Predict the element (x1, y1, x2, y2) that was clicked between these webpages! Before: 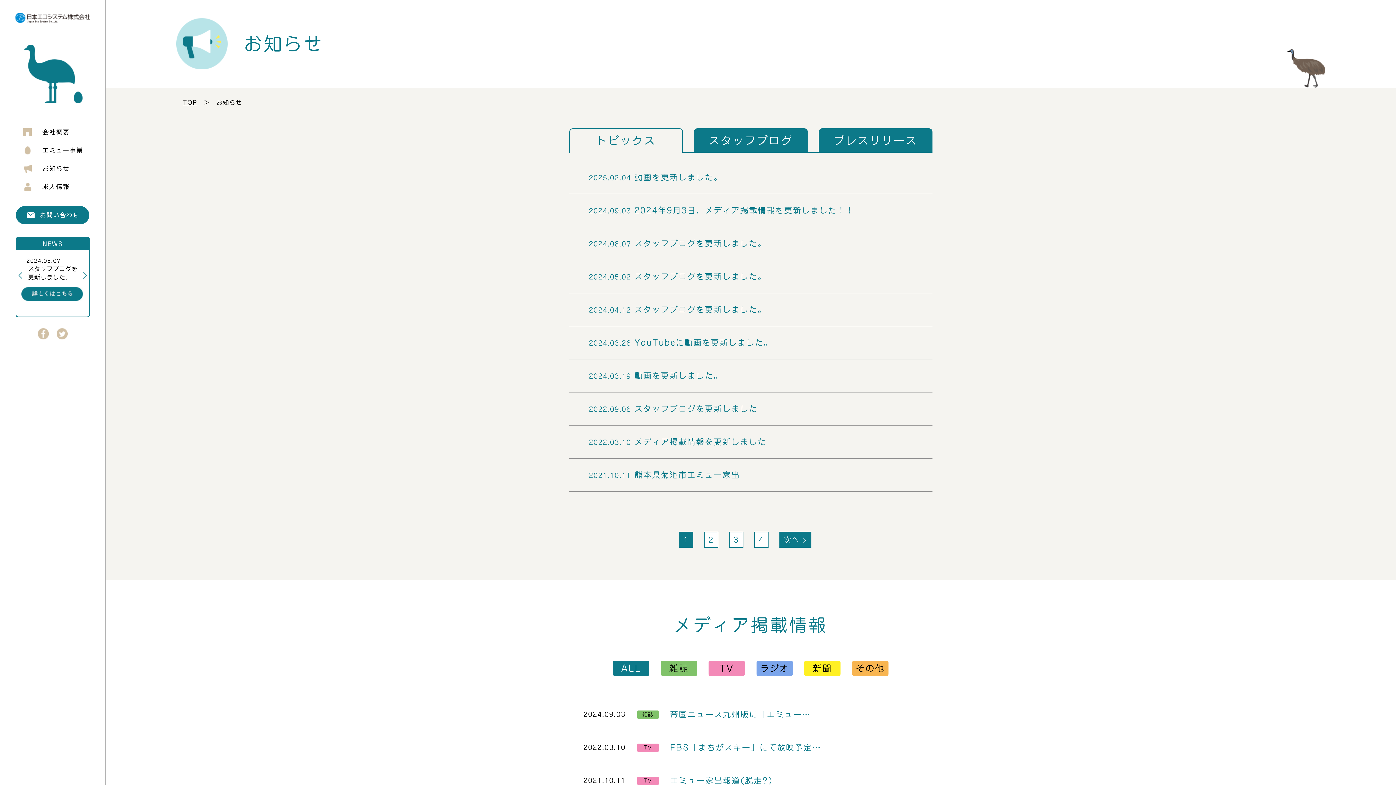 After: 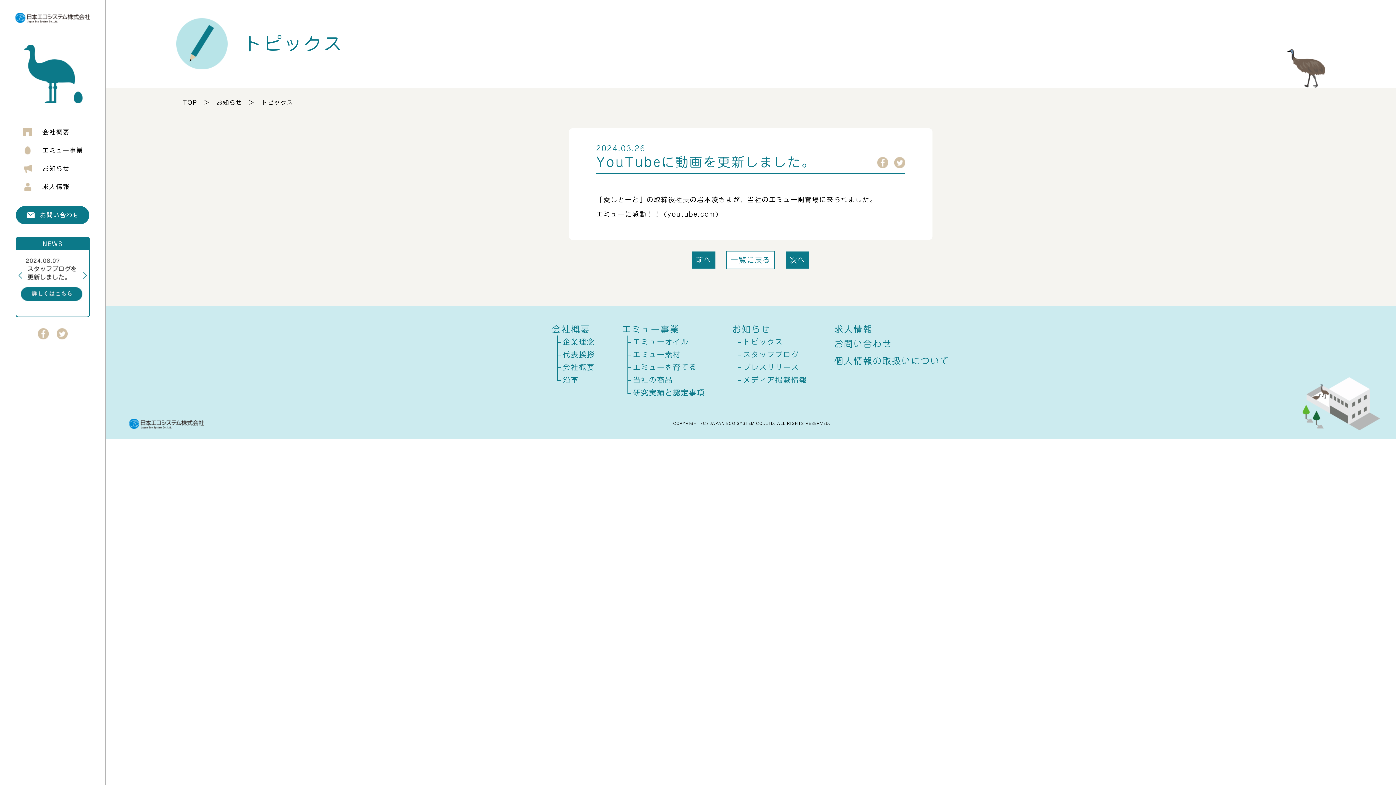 Action: bbox: (589, 337, 772, 348) label: 2024.03.26 YouTubeに動画を更新しました。